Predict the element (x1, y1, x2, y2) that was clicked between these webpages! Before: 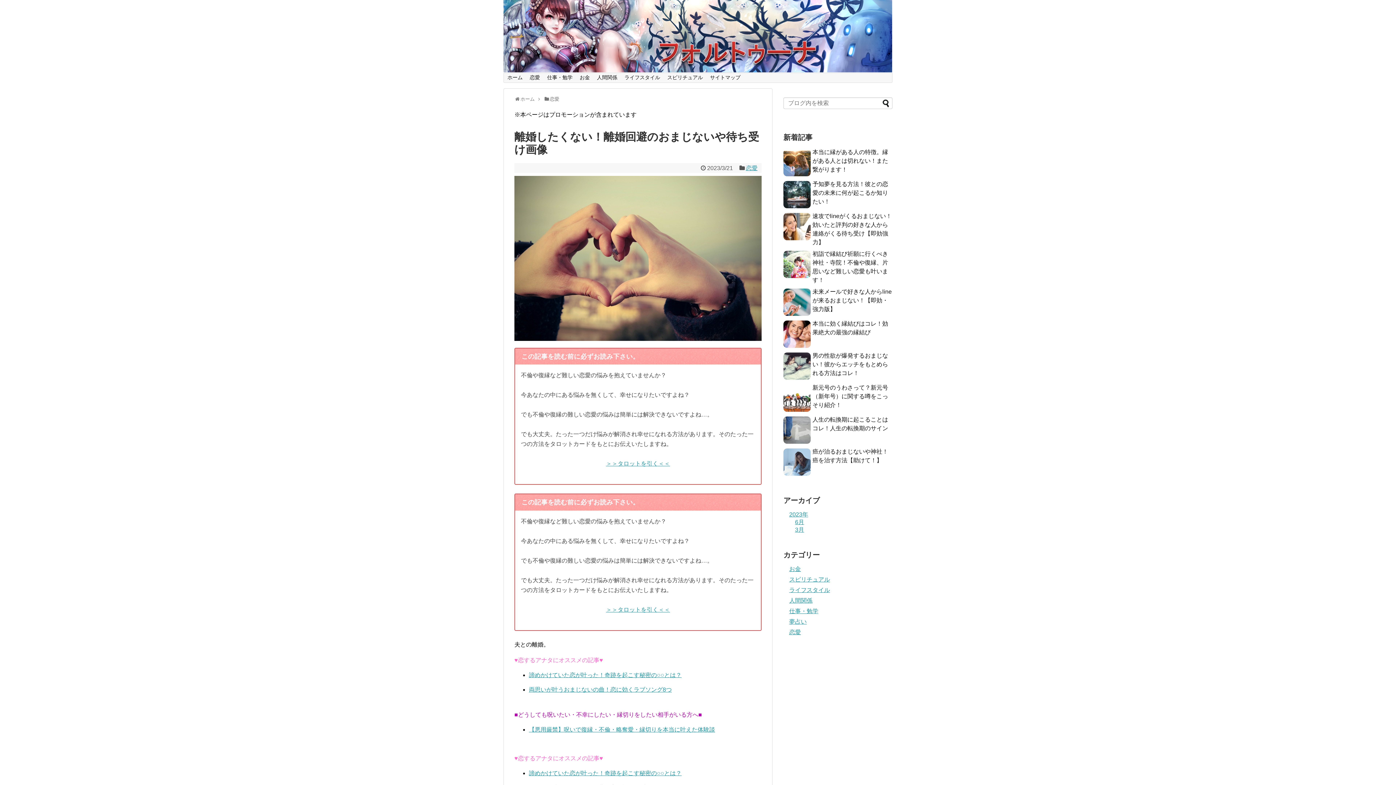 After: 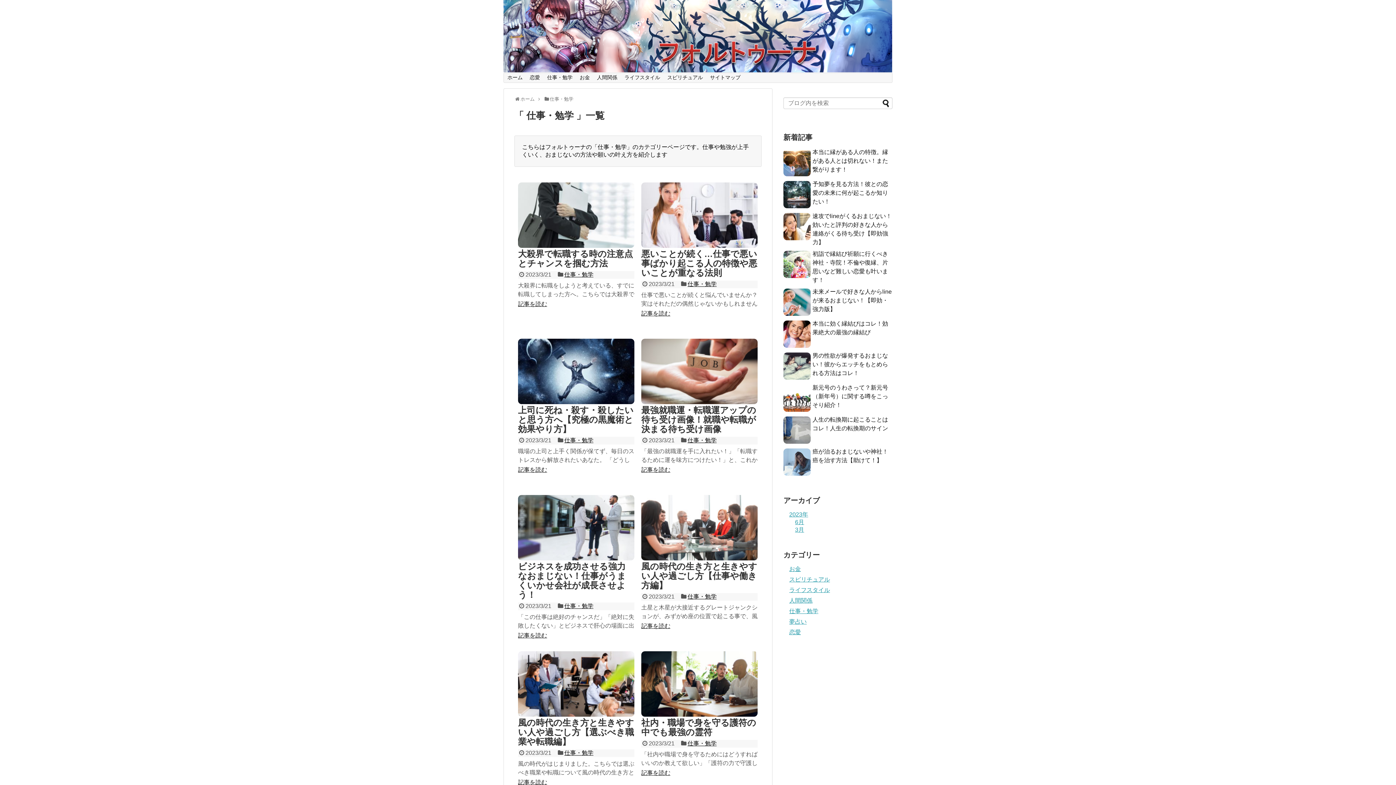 Action: label: 仕事・勉学 bbox: (543, 73, 576, 82)